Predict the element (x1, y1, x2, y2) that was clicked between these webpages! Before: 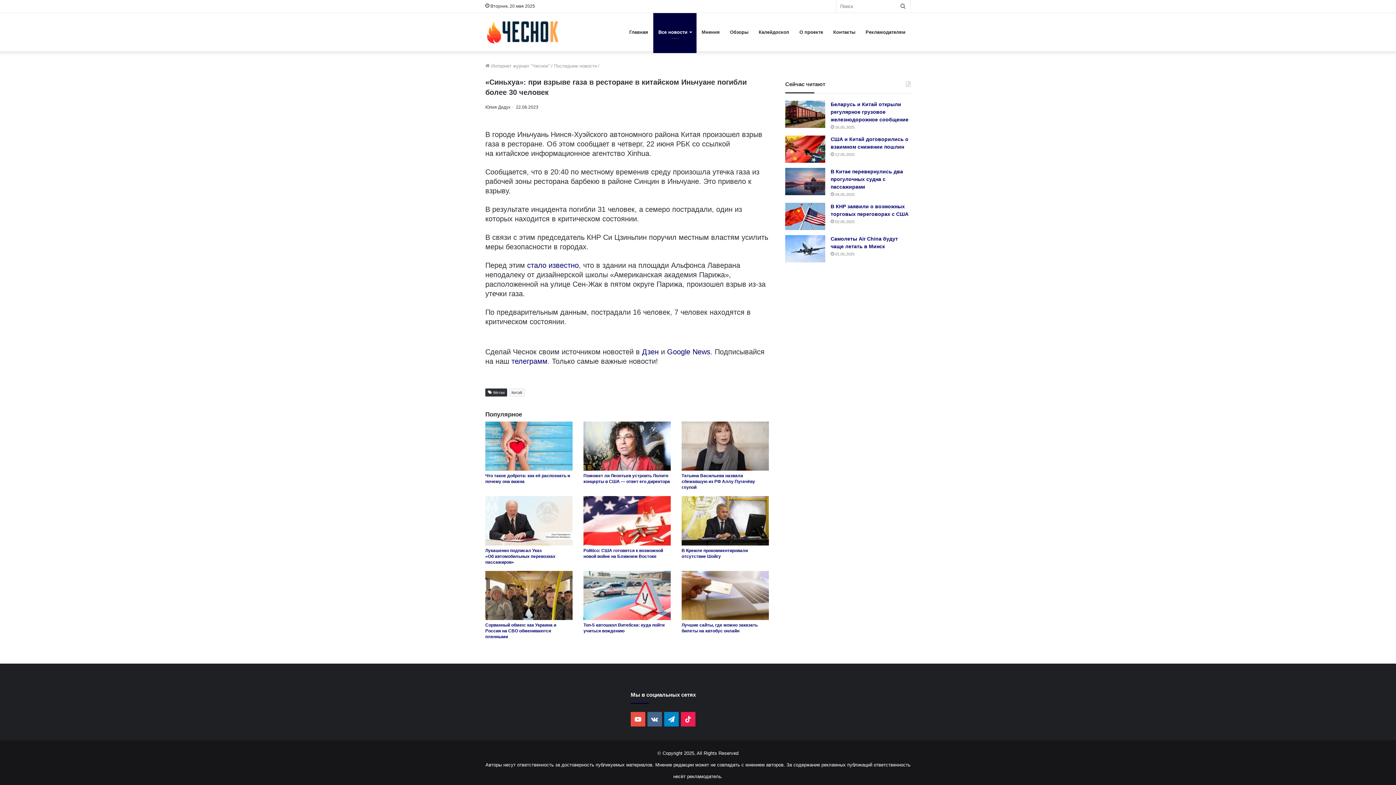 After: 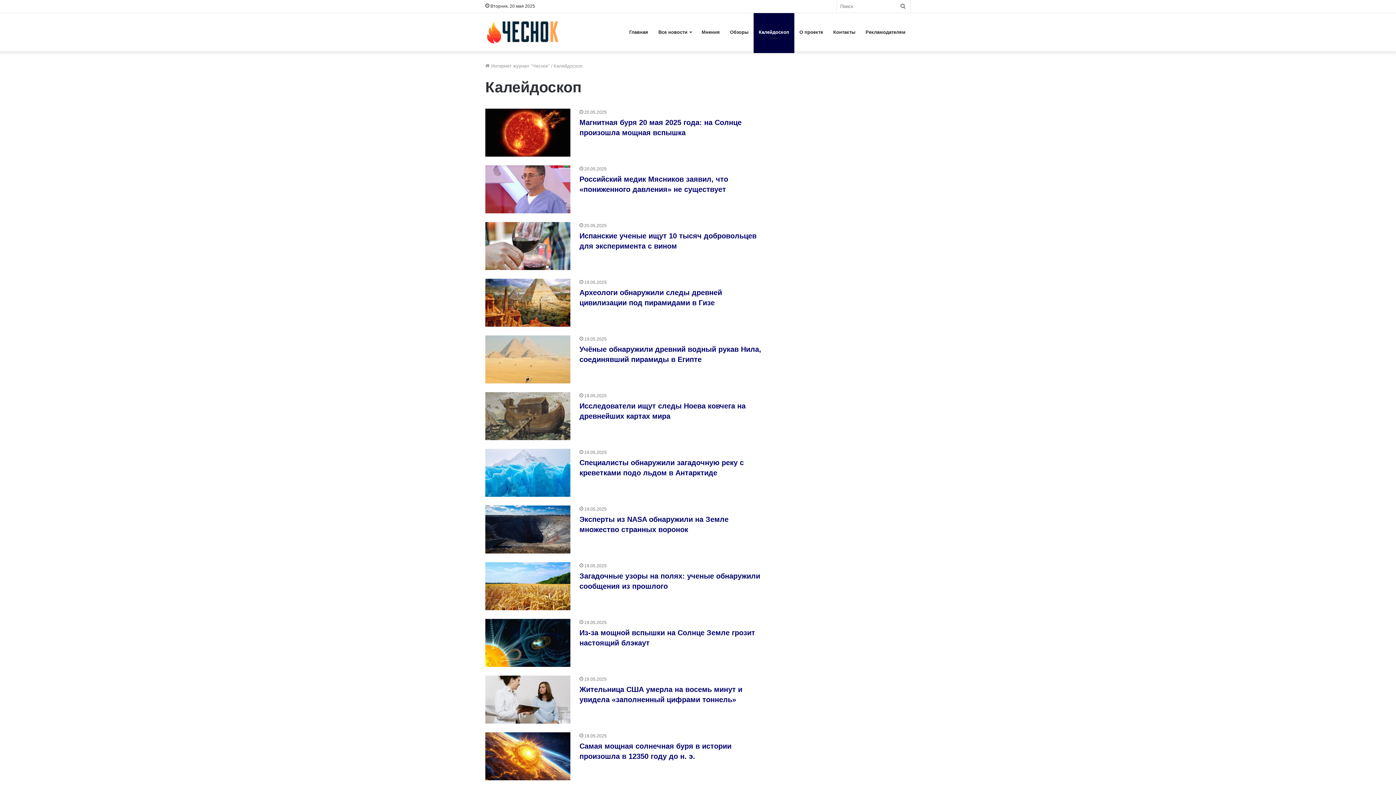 Action: label: Калейдоскоп bbox: (753, 13, 794, 51)